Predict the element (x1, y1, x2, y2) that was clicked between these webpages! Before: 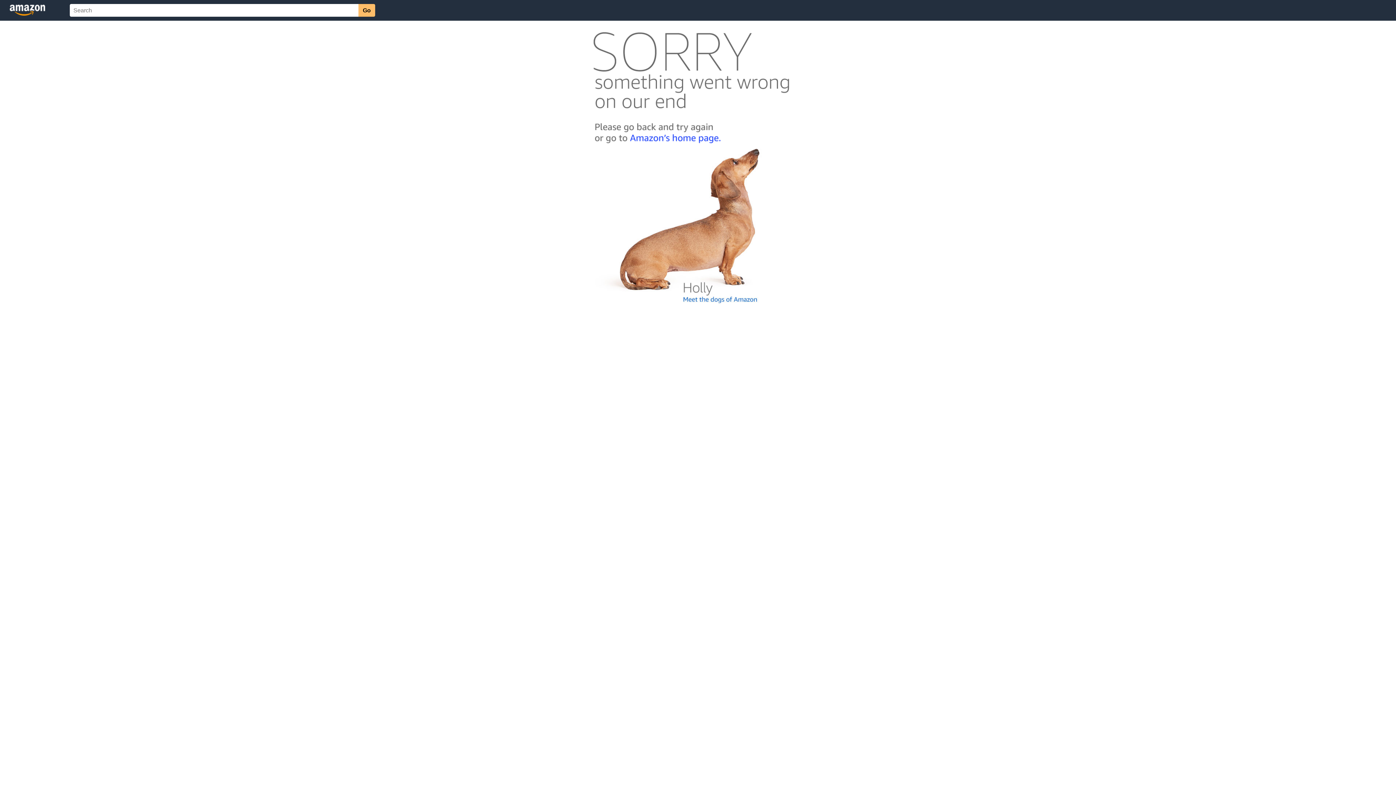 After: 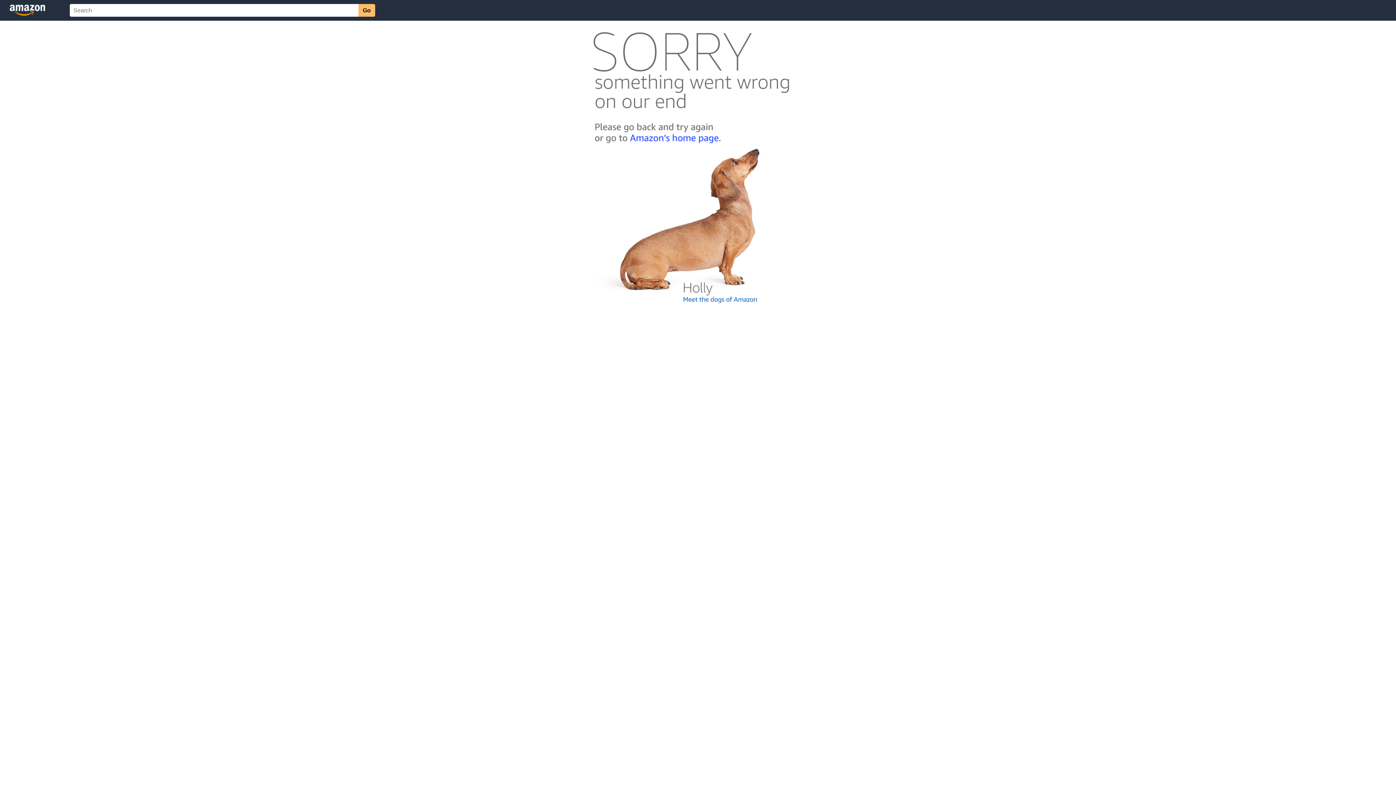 Action: bbox: (592, 300, 803, 306)